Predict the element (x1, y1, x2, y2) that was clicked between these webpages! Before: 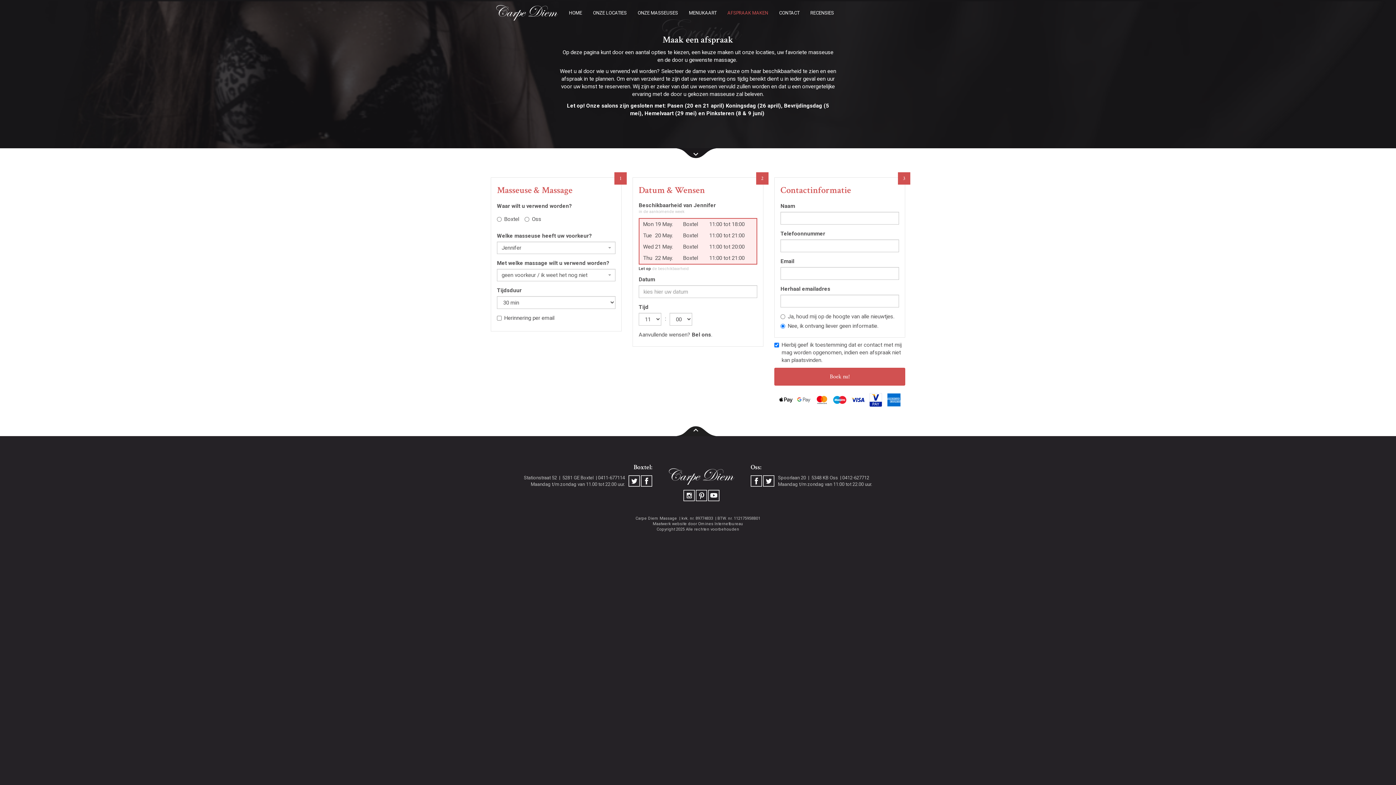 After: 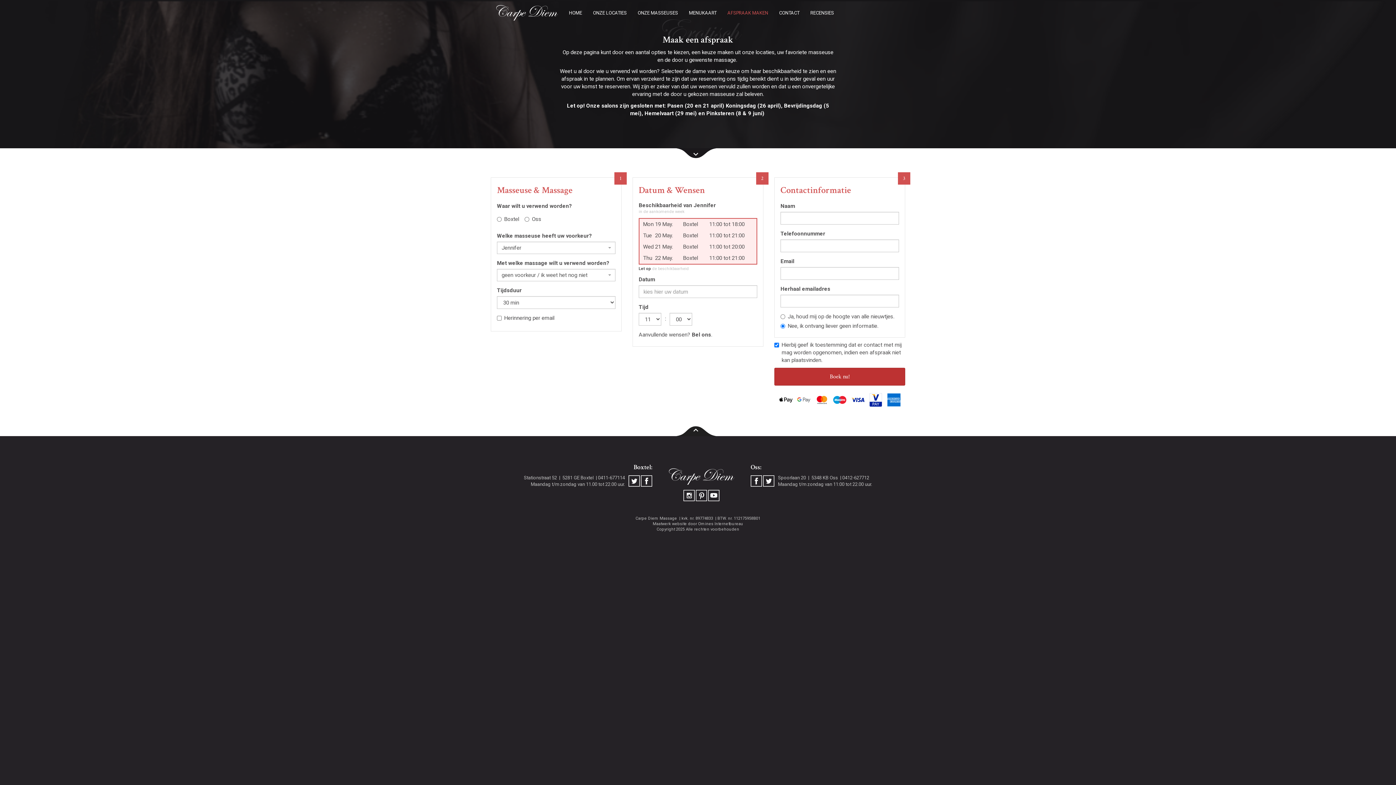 Action: bbox: (774, 368, 905, 385) label: Boek nu!